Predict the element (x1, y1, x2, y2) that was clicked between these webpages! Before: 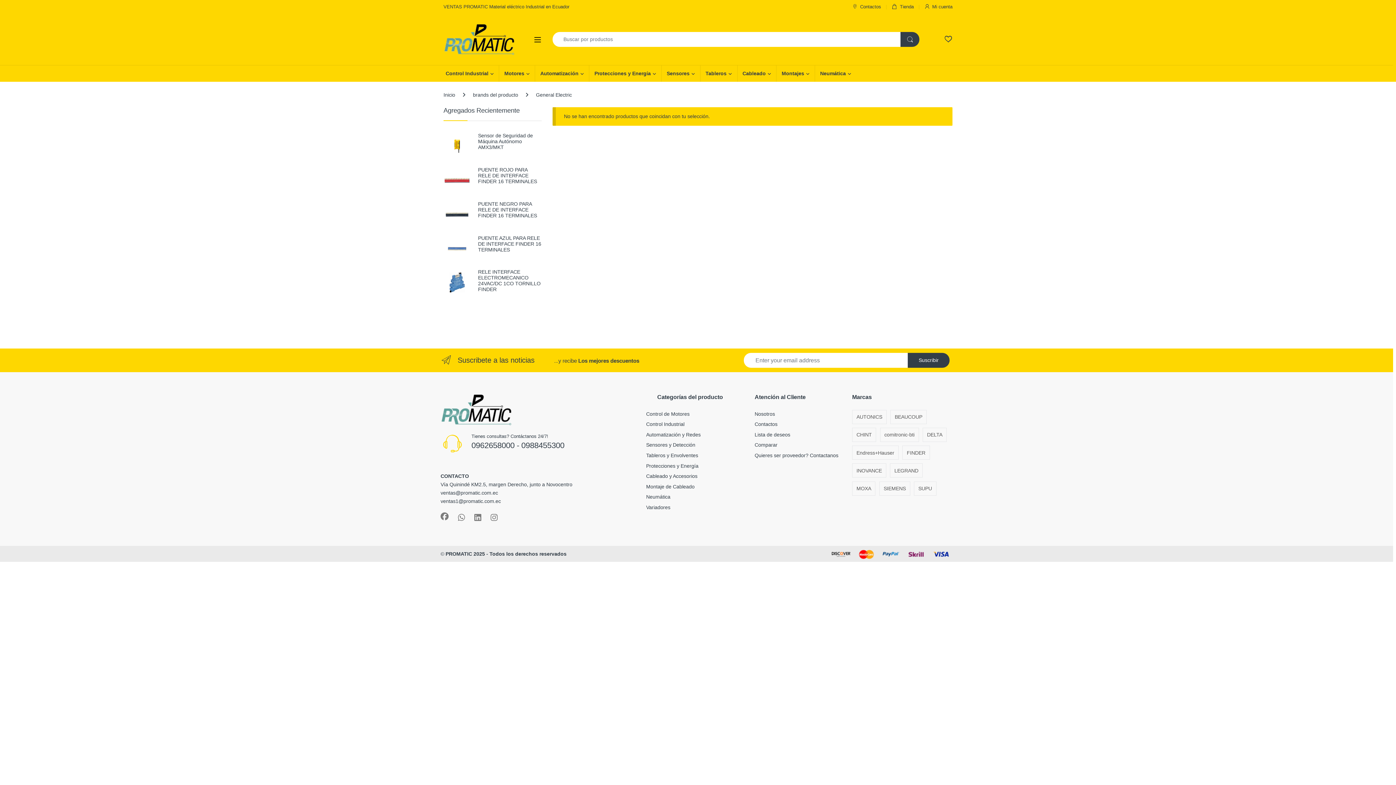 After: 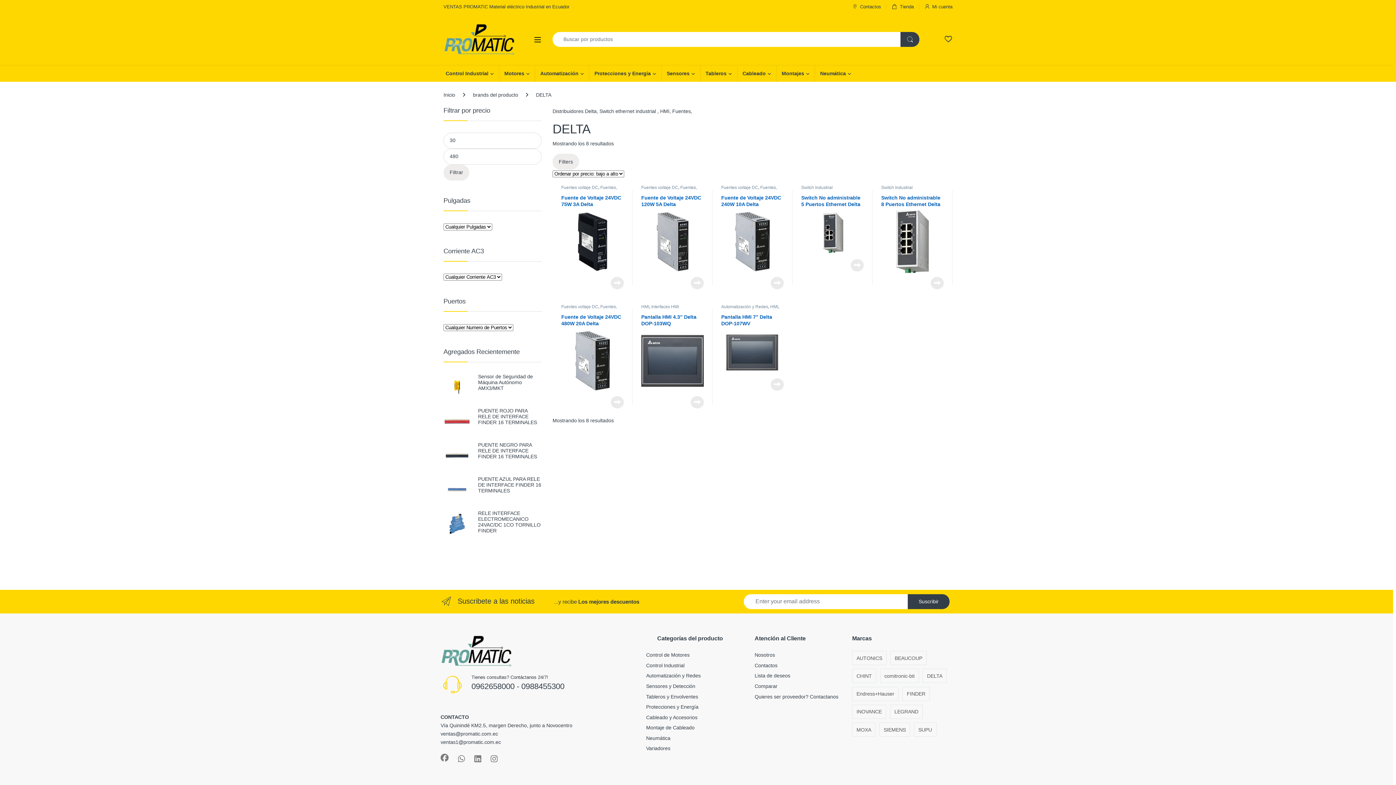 Action: bbox: (922, 427, 947, 442) label: DELTA (8 elementos)